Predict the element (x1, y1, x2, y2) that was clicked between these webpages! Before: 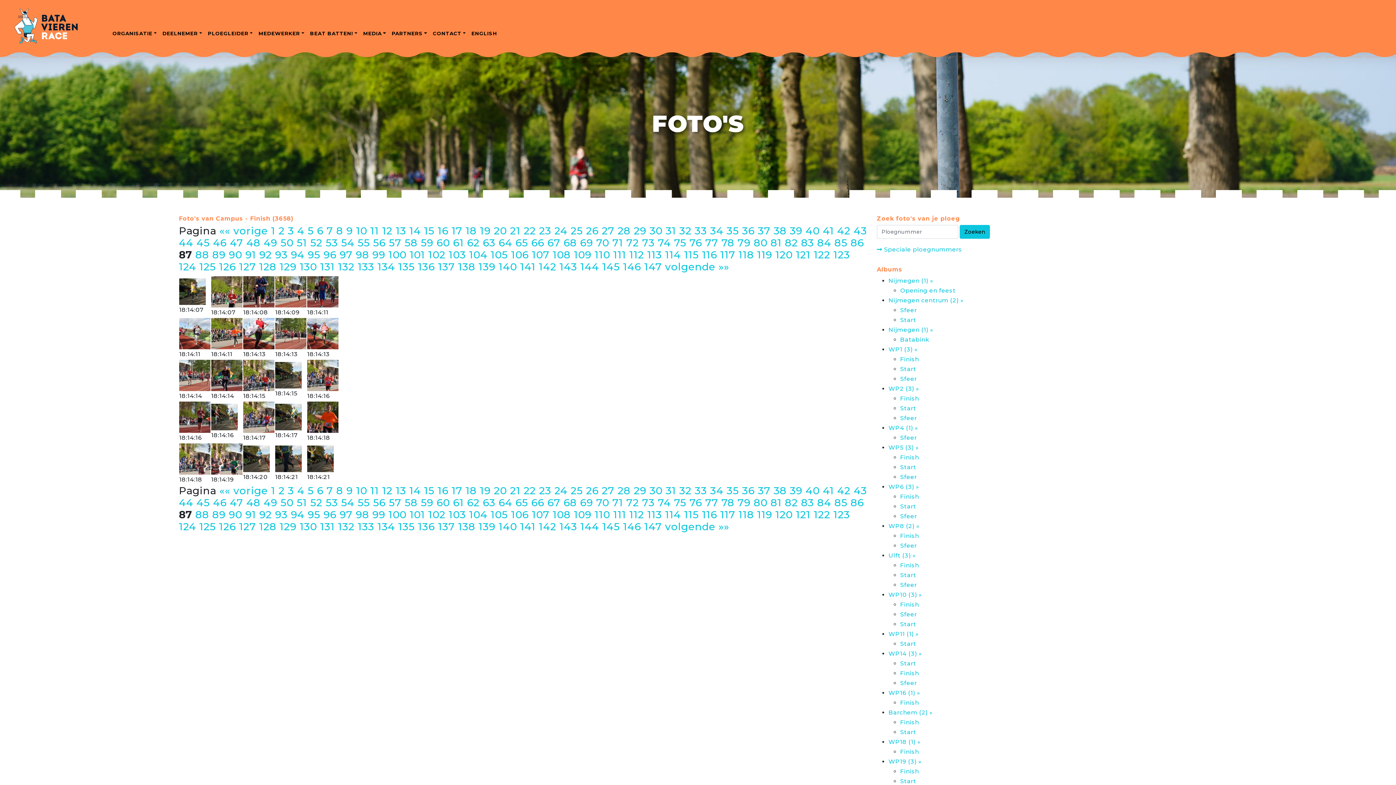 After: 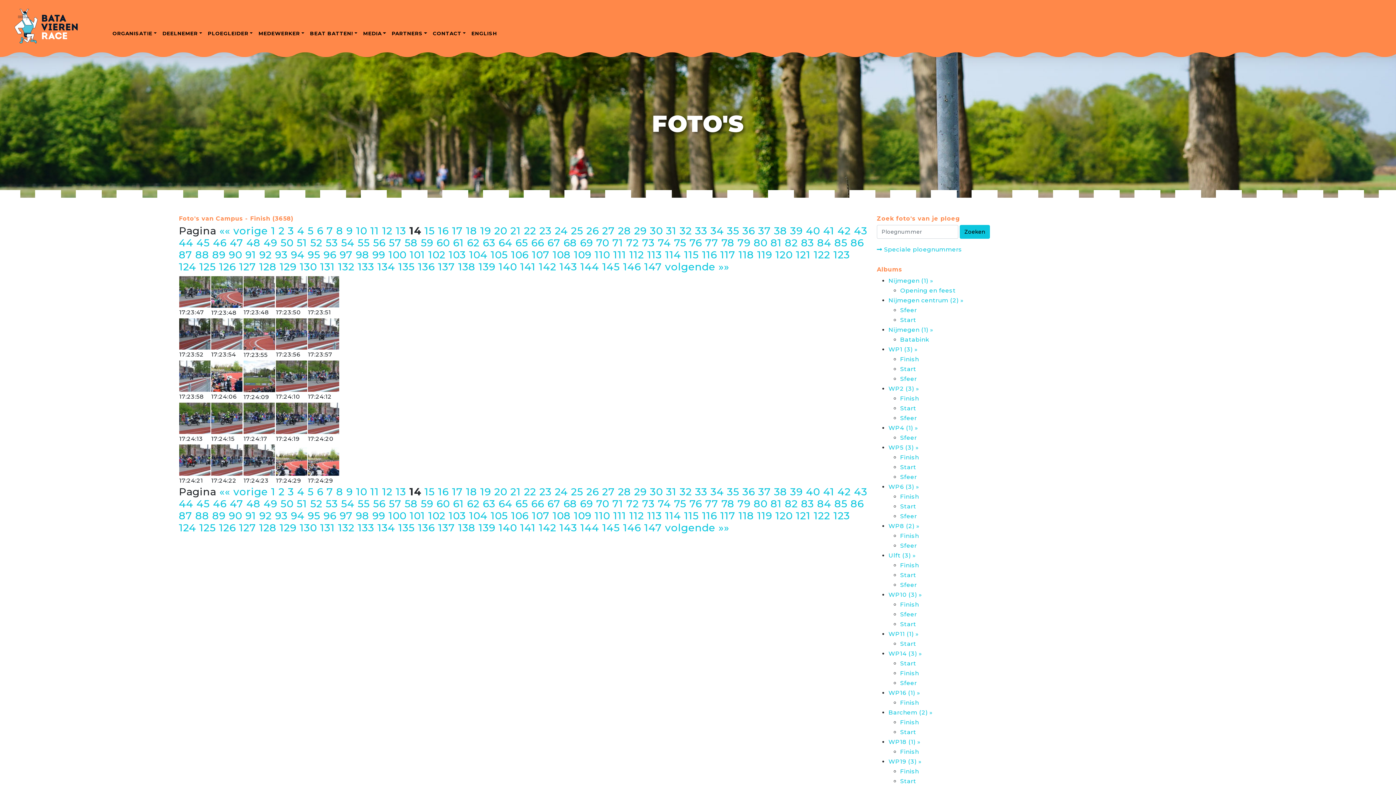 Action: label: 14 bbox: (409, 484, 420, 497)